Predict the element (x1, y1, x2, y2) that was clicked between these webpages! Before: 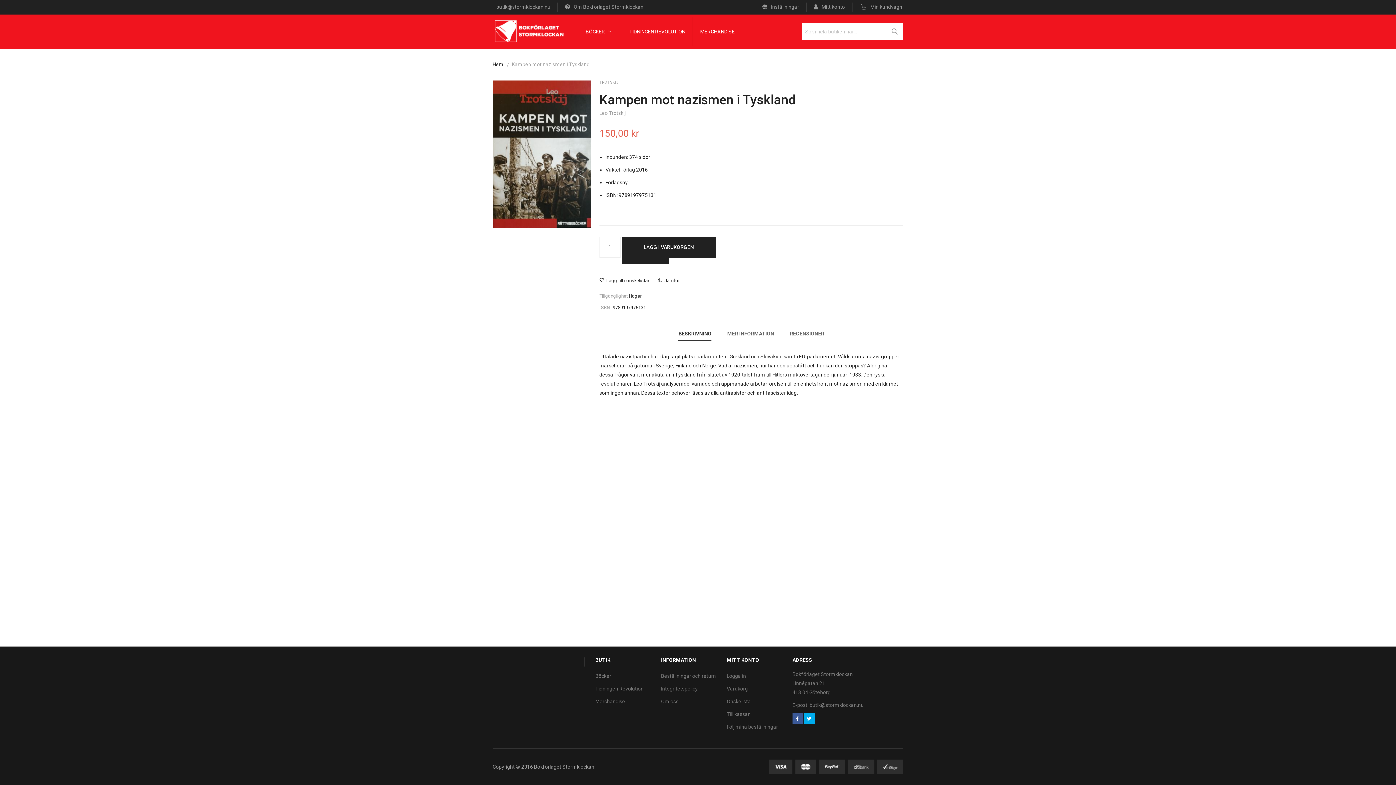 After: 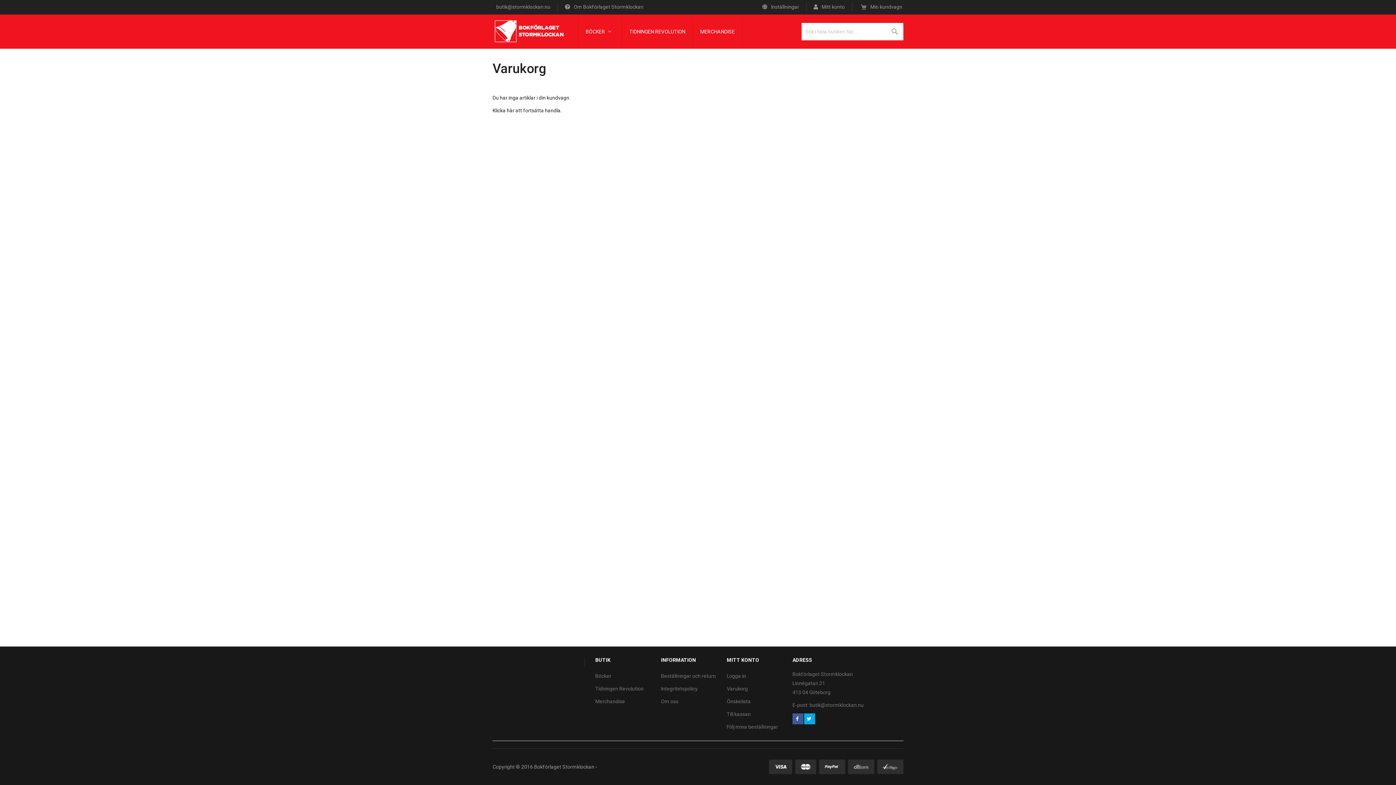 Action: bbox: (726, 708, 792, 721) label: Till kassan